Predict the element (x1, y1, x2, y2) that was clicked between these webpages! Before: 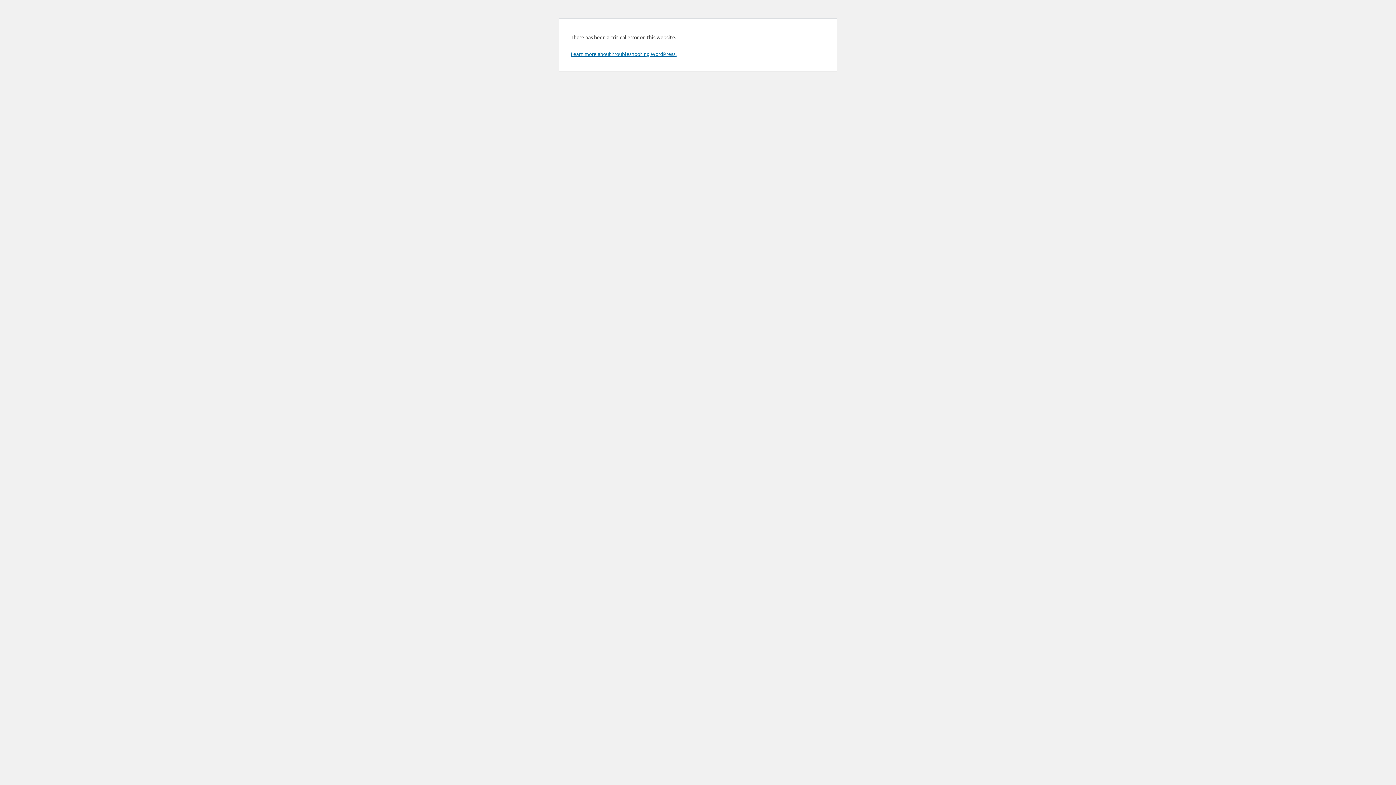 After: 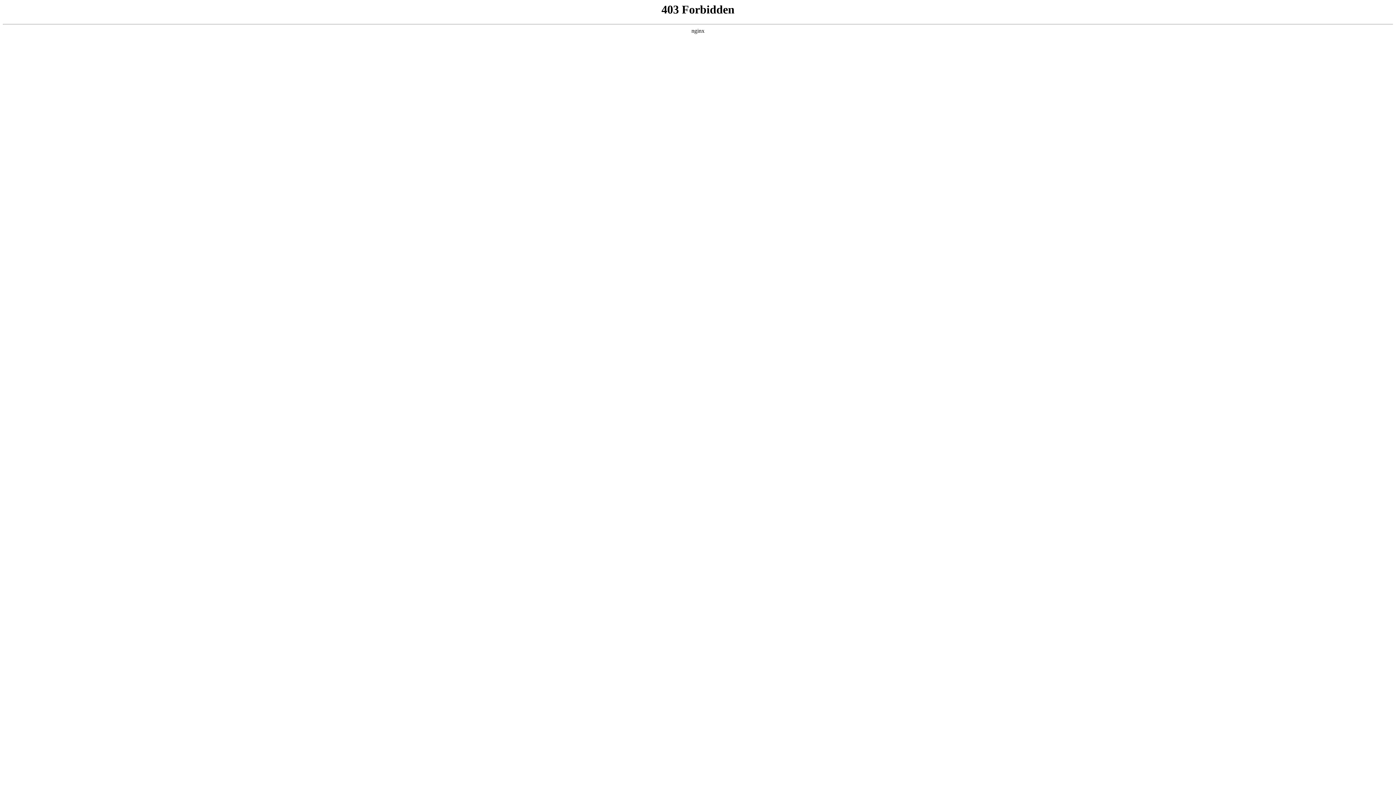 Action: bbox: (570, 50, 676, 57) label: Learn more about troubleshooting WordPress.